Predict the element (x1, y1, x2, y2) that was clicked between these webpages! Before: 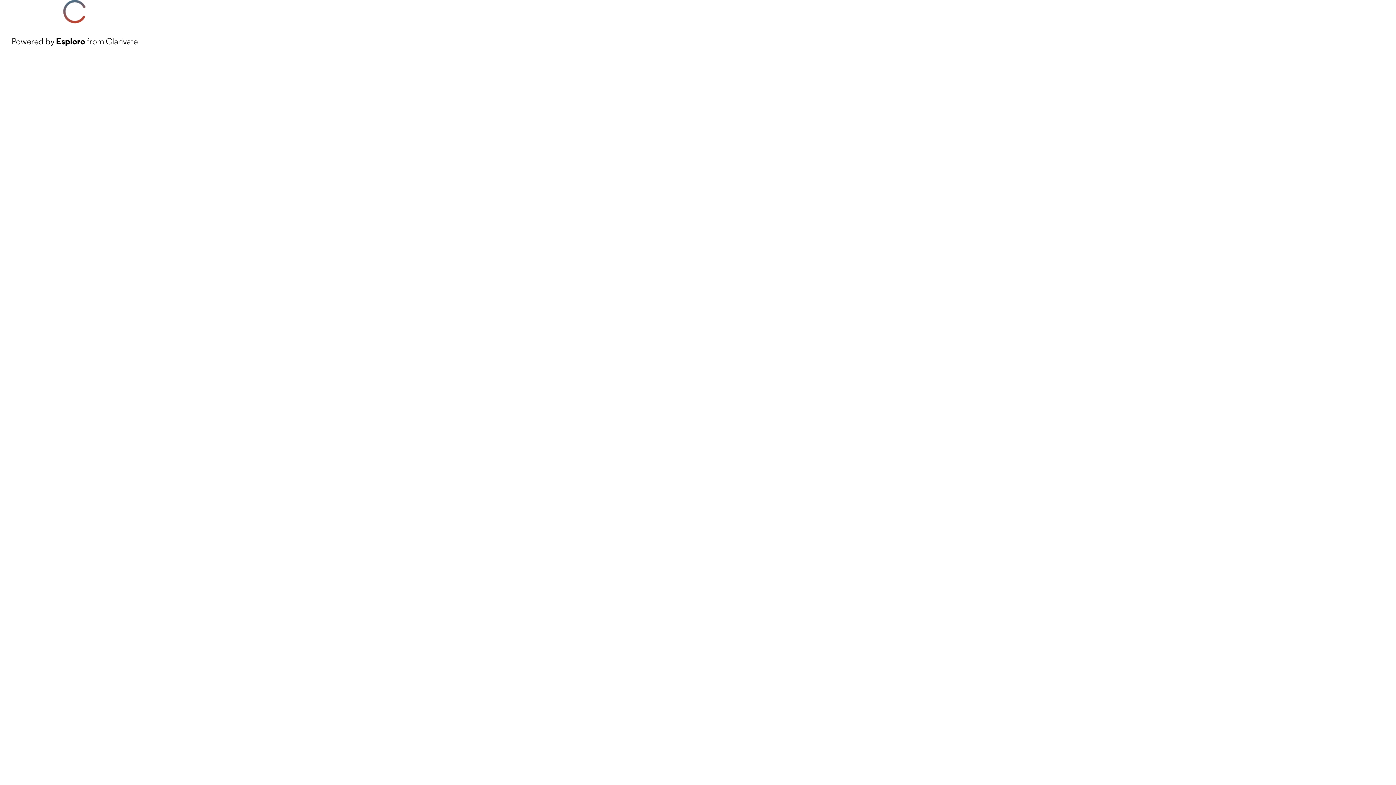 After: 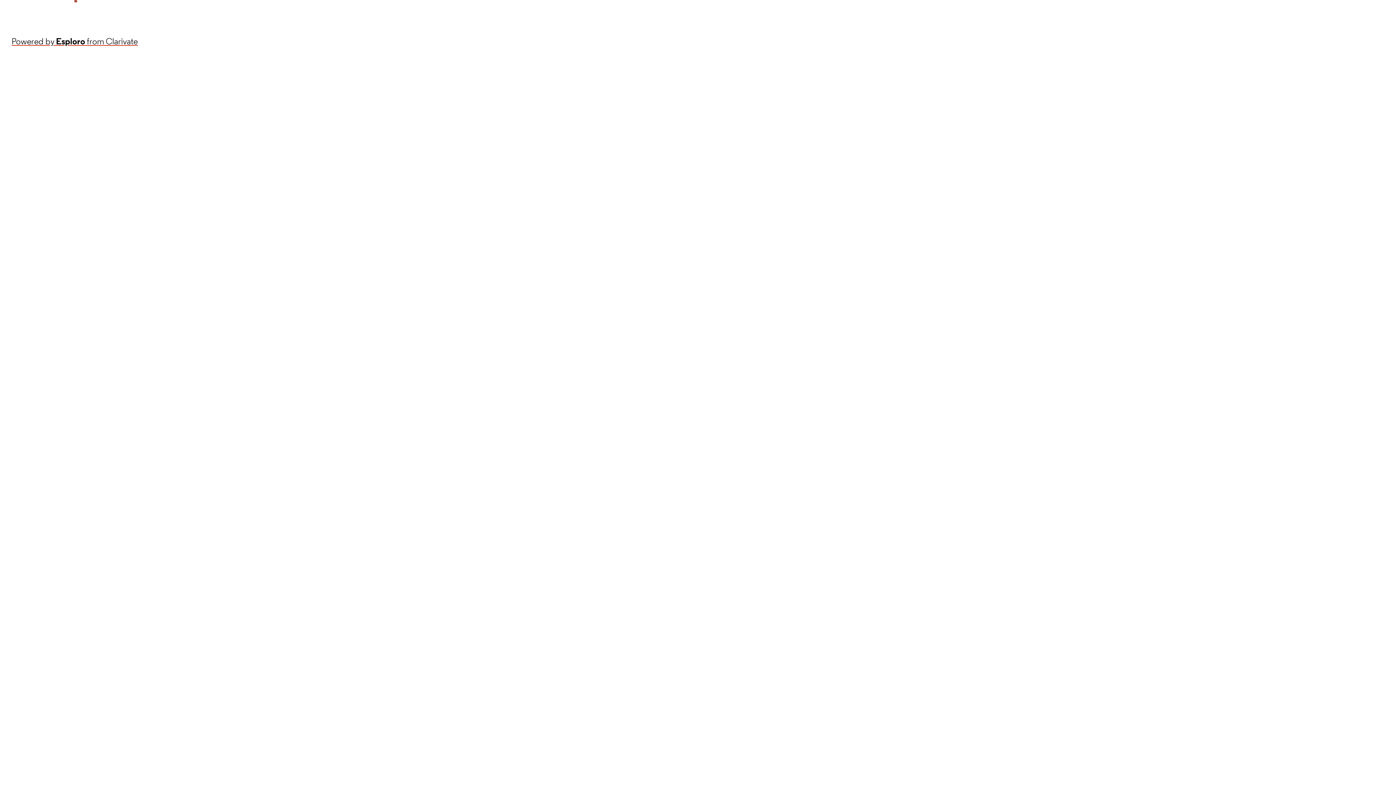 Action: bbox: (11, 34, 137, 48) label: Powered by Esploro from Clarivate